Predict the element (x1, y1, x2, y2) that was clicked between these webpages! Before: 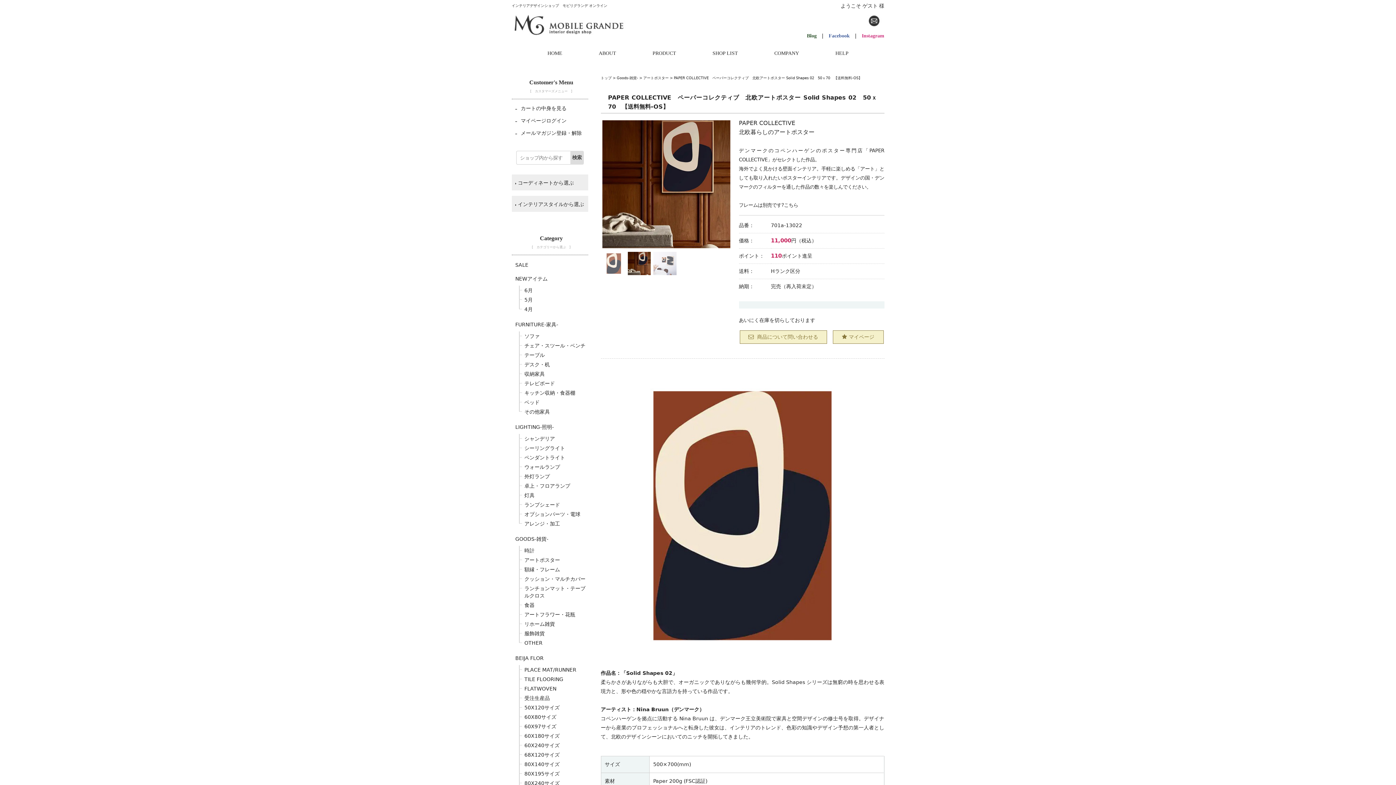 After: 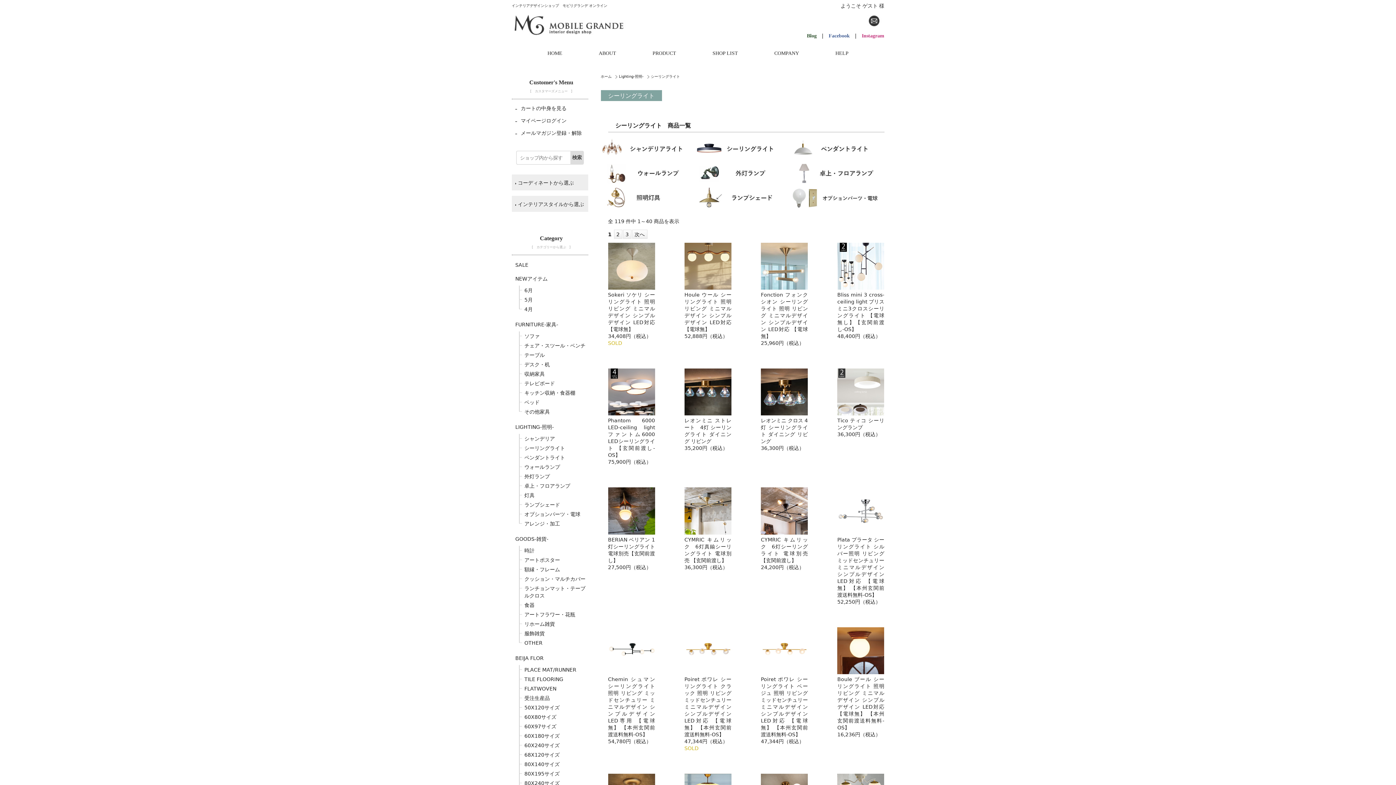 Action: label: シーリングライト bbox: (522, 443, 588, 453)